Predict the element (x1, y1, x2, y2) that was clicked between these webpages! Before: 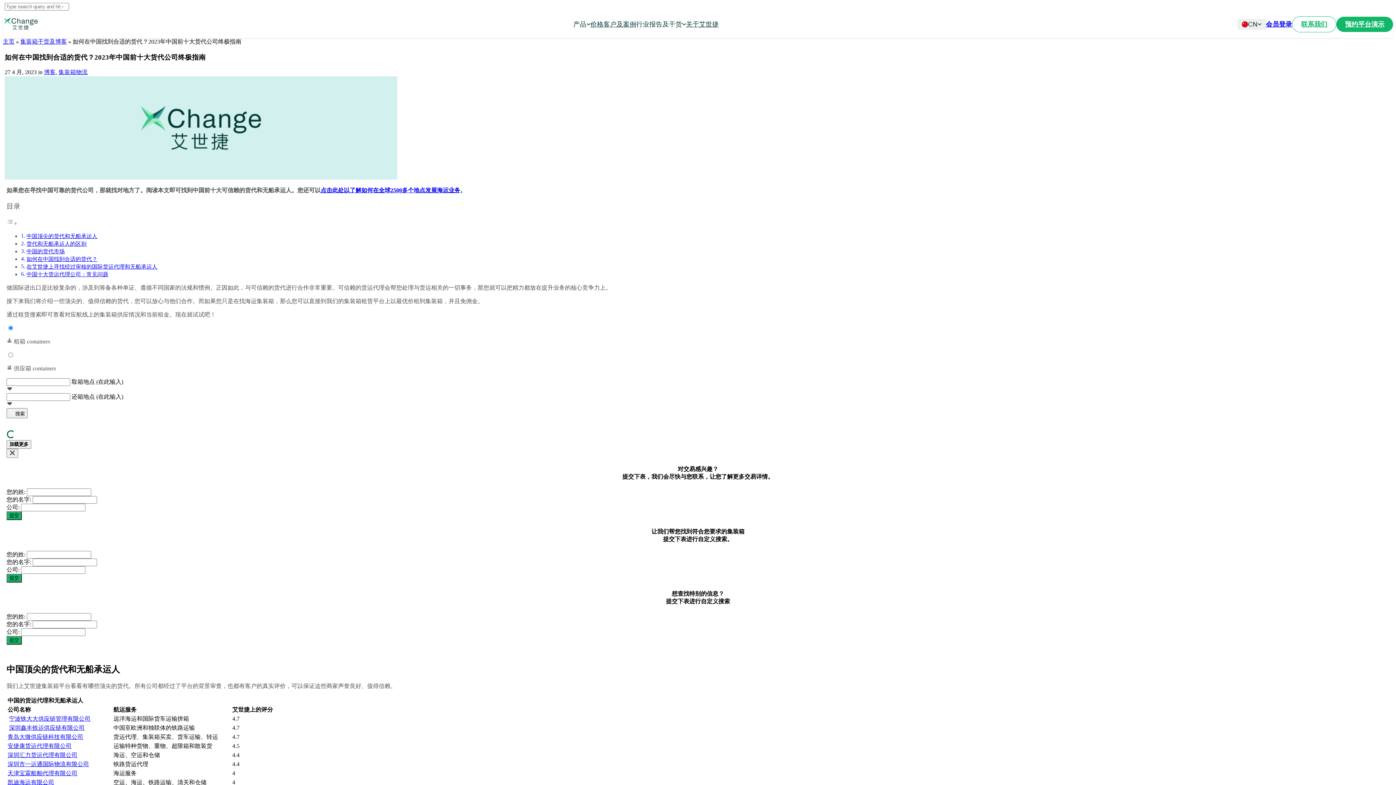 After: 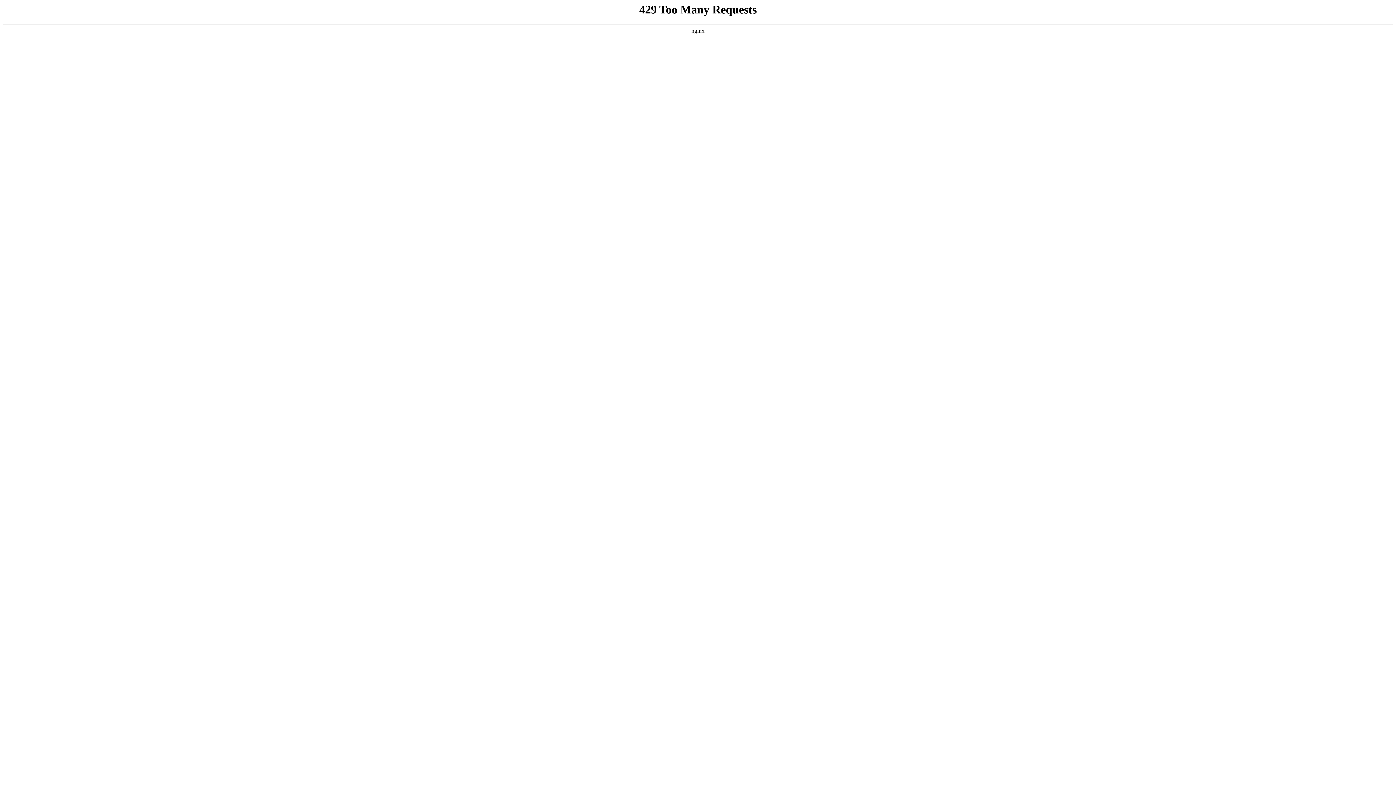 Action: label: 安捷康货运代理有限公司 bbox: (7, 743, 71, 749)